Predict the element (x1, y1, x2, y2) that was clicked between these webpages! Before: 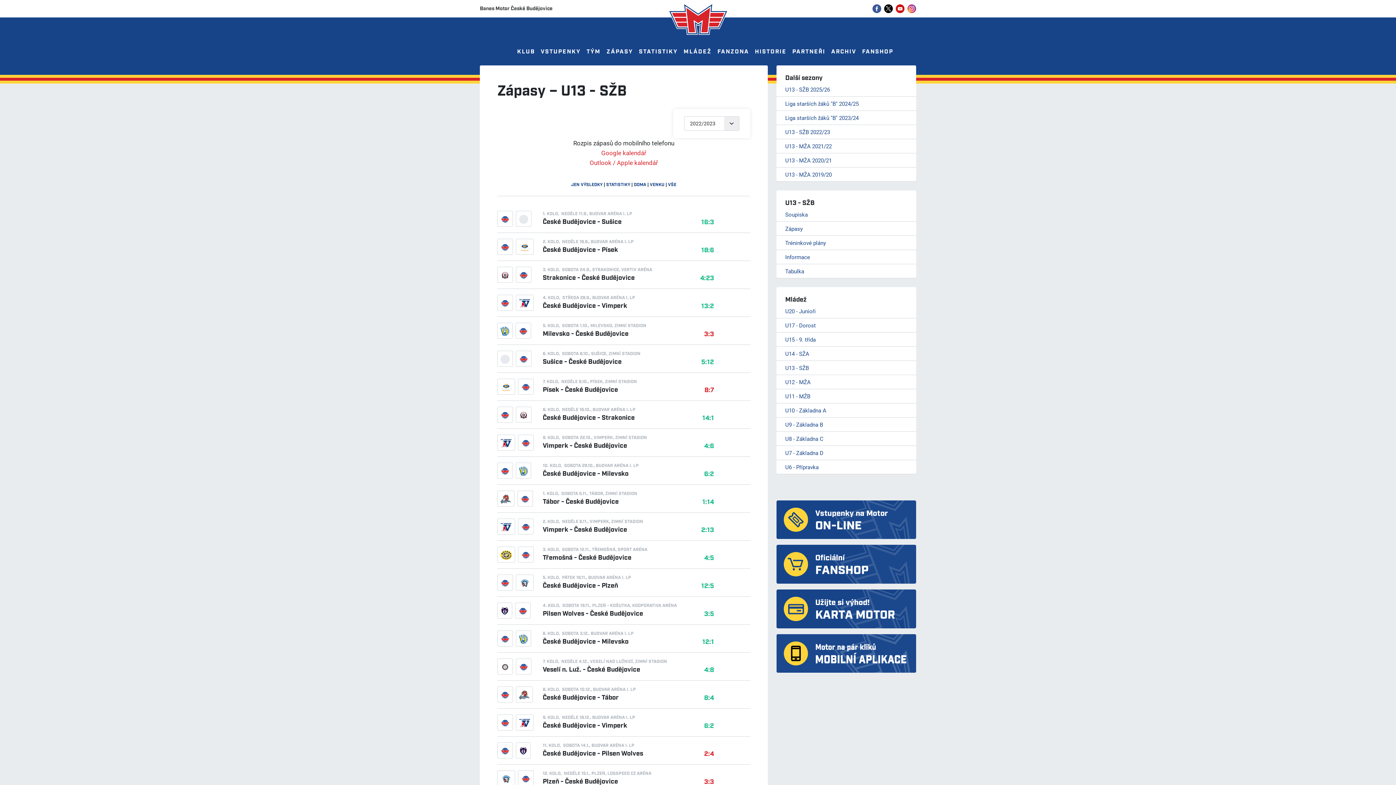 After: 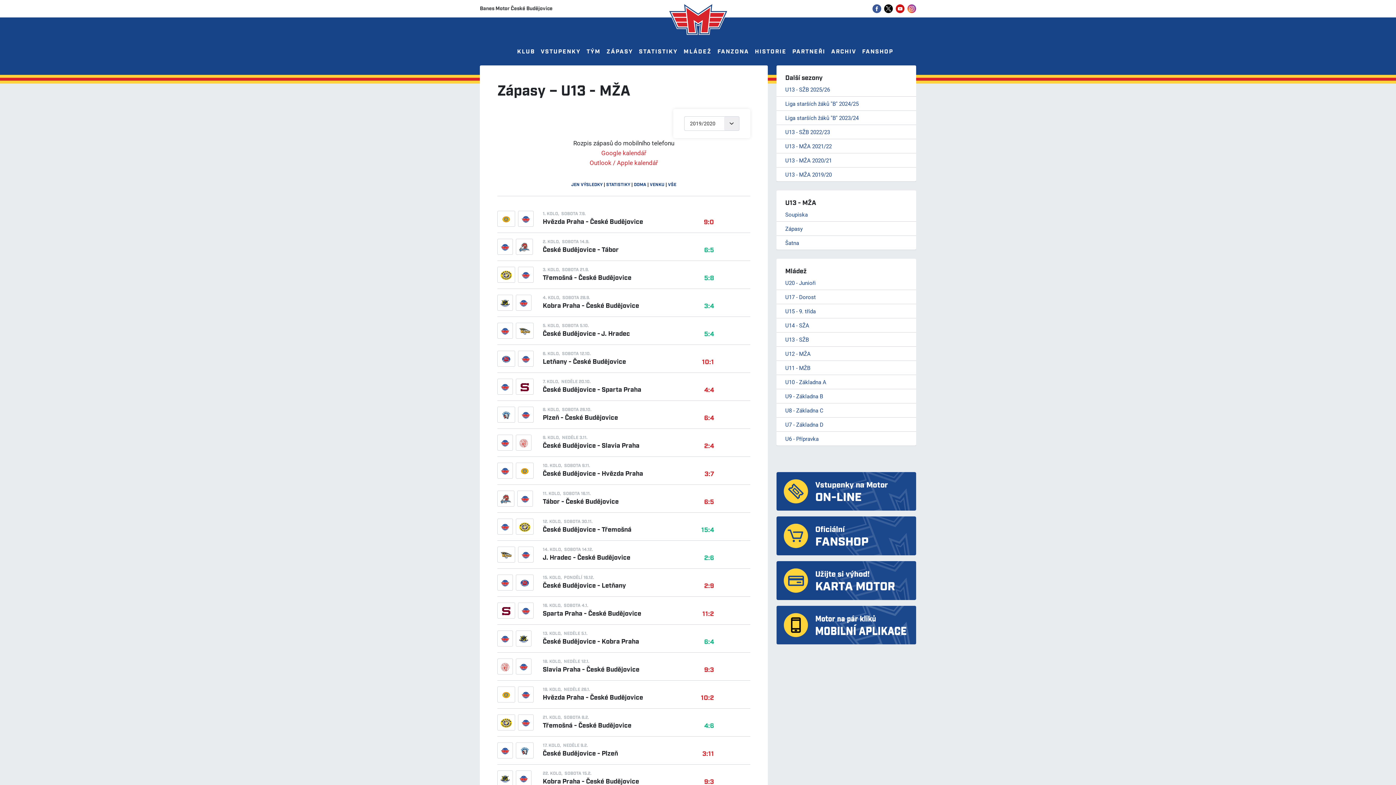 Action: bbox: (776, 167, 916, 181) label: U13 - MŽA 2019/20